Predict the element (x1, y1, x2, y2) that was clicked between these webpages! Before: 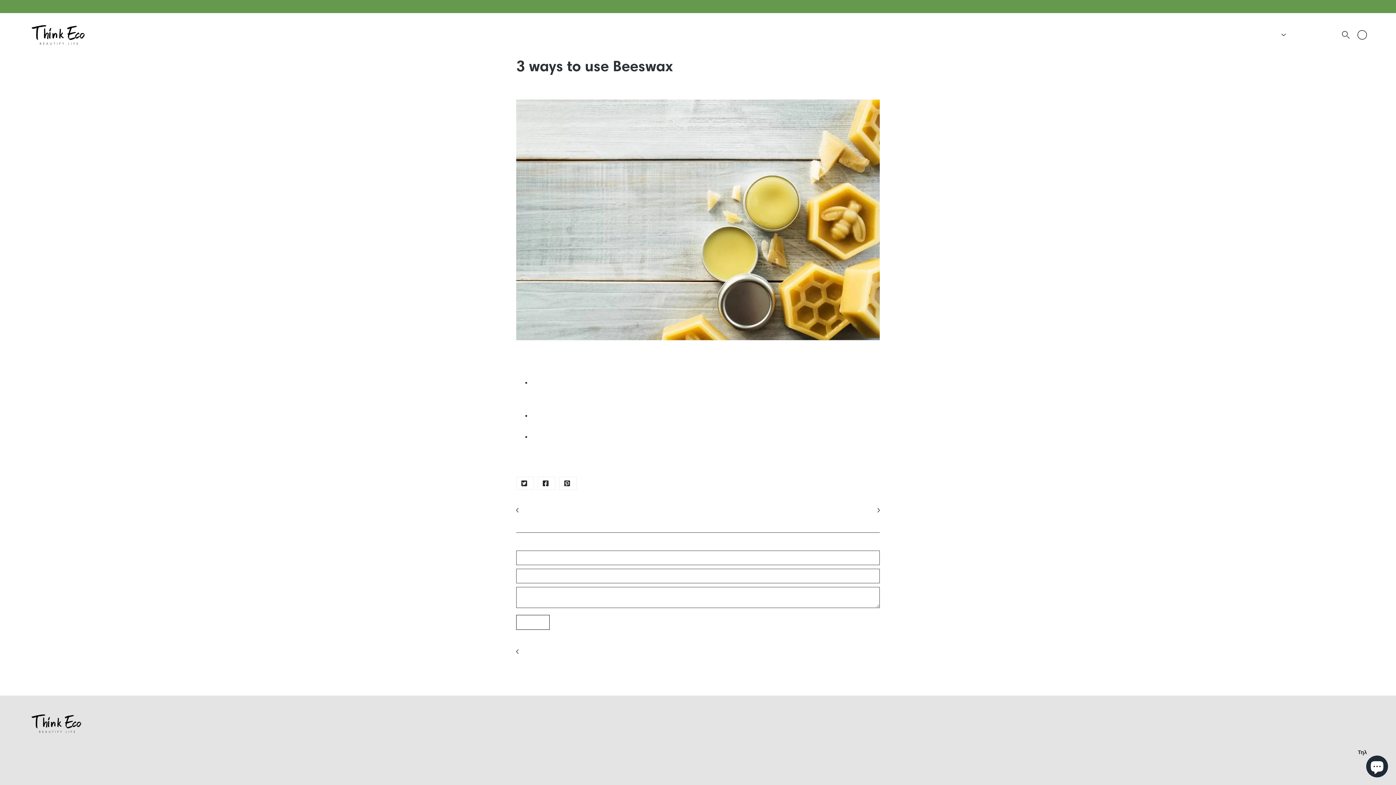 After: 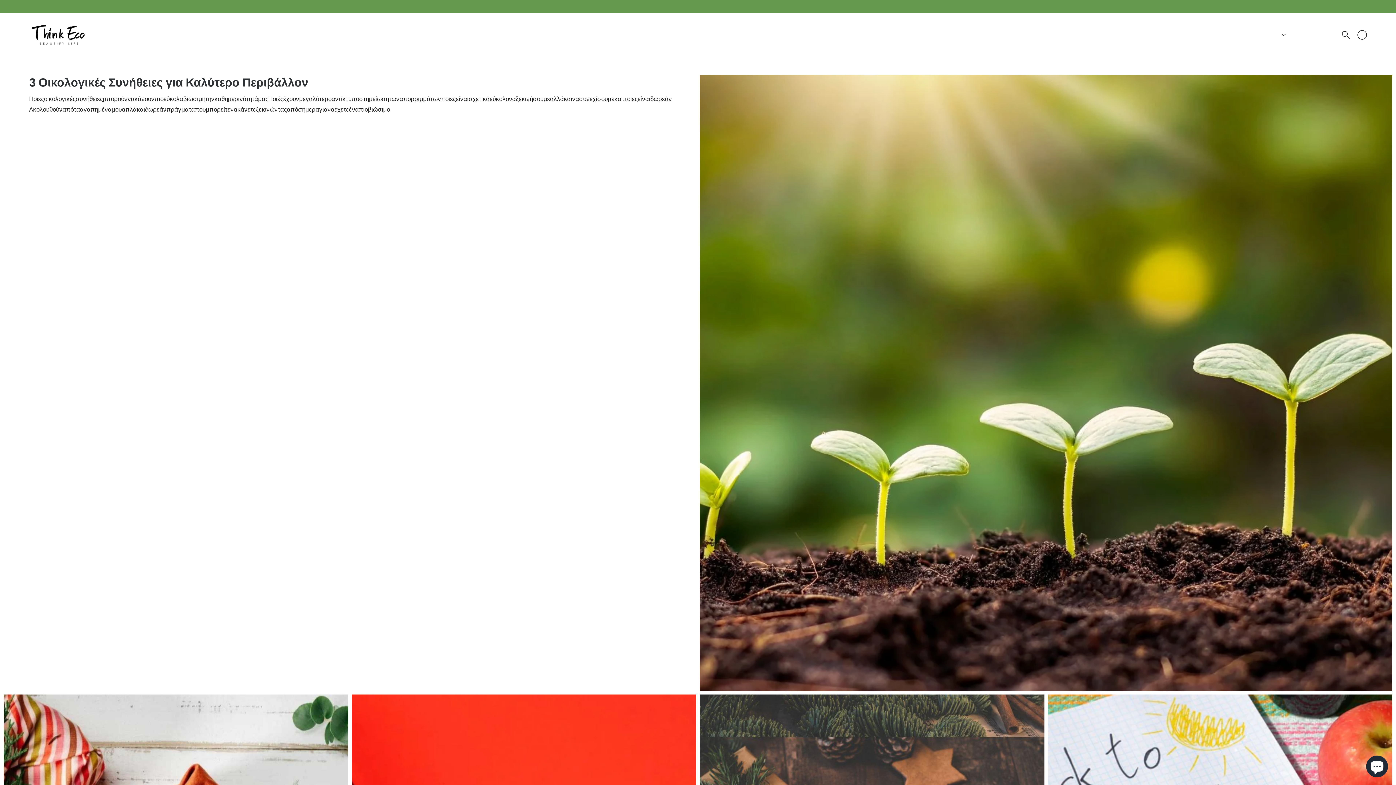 Action: bbox: (516, 647, 880, 655) label: Back to Blog